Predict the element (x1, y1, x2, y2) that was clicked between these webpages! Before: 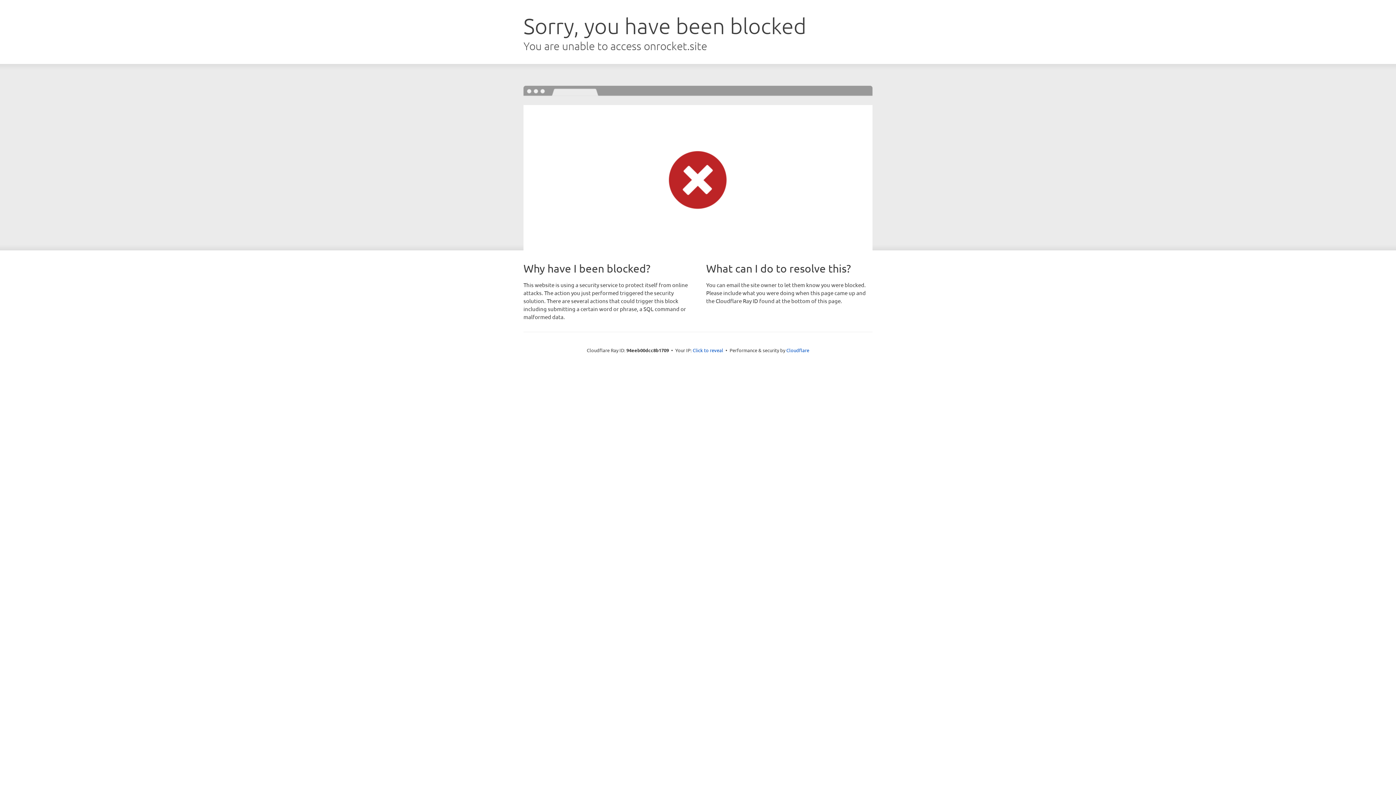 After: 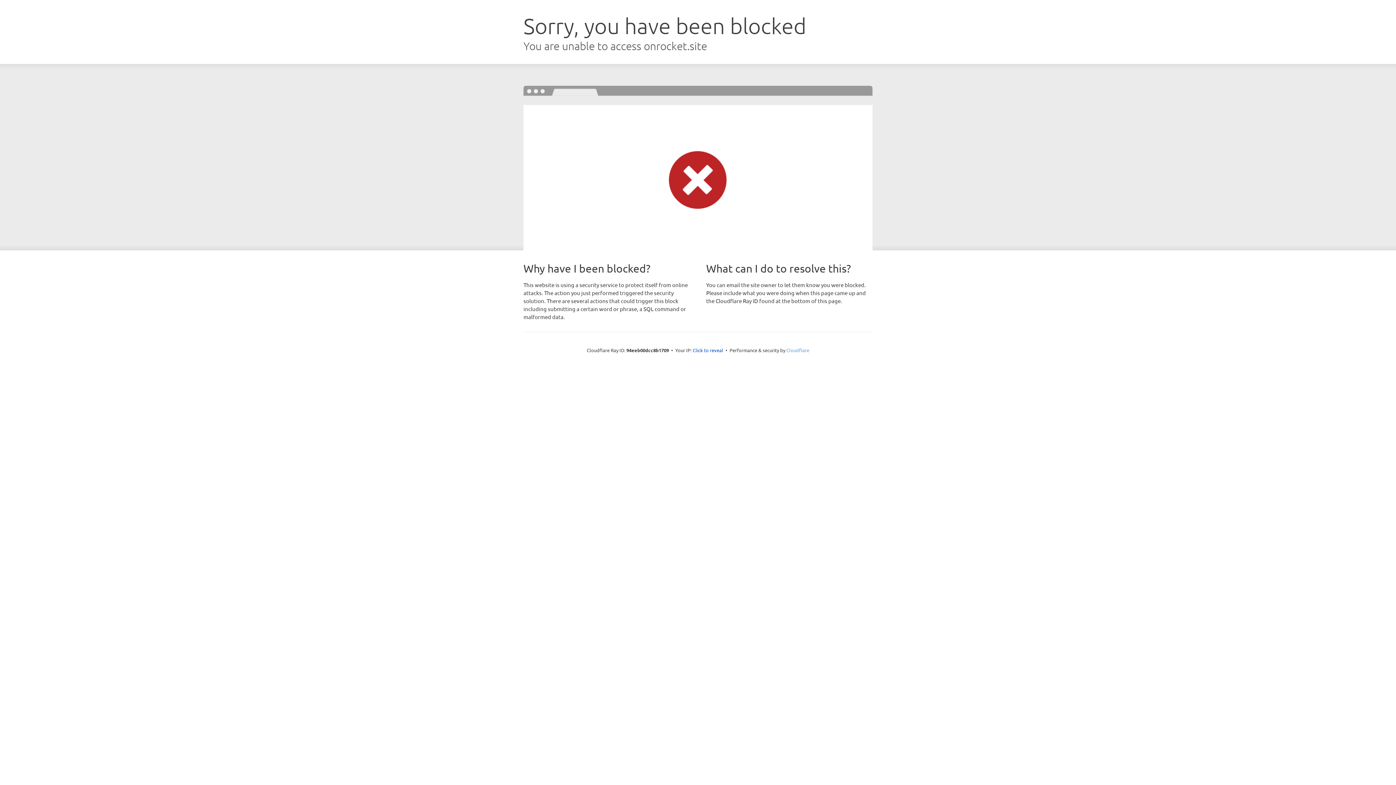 Action: label: Cloudflare bbox: (786, 347, 809, 353)